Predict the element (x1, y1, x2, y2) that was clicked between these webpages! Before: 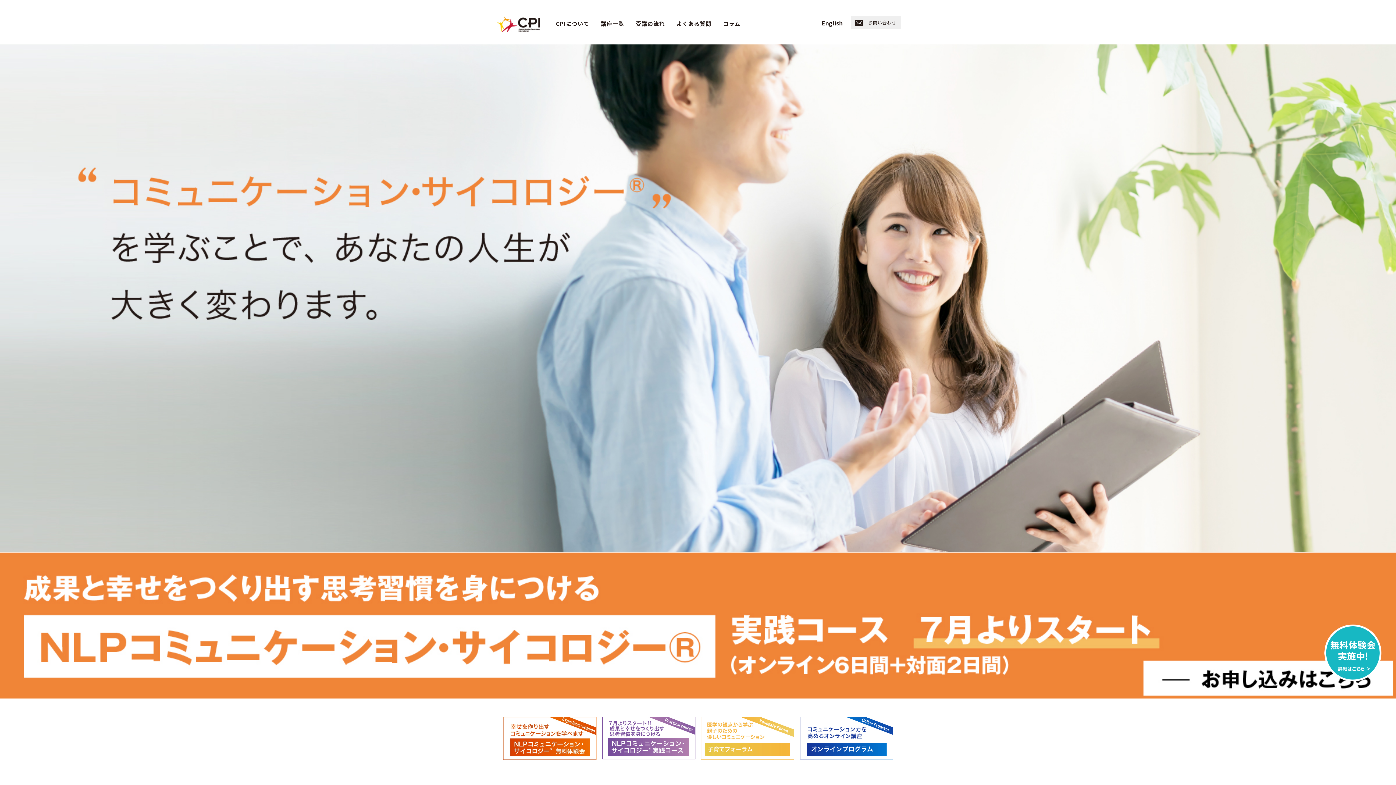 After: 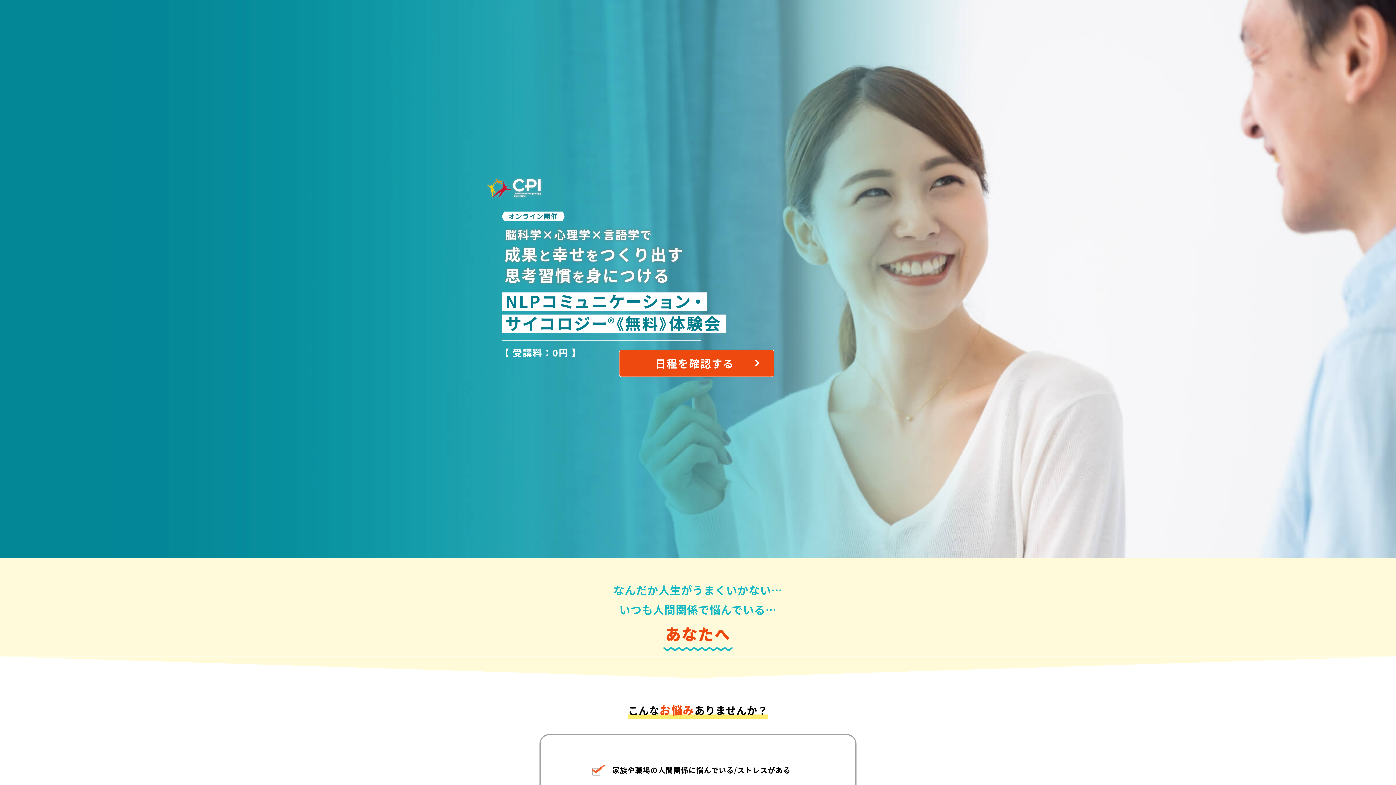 Action: bbox: (503, 717, 596, 724)